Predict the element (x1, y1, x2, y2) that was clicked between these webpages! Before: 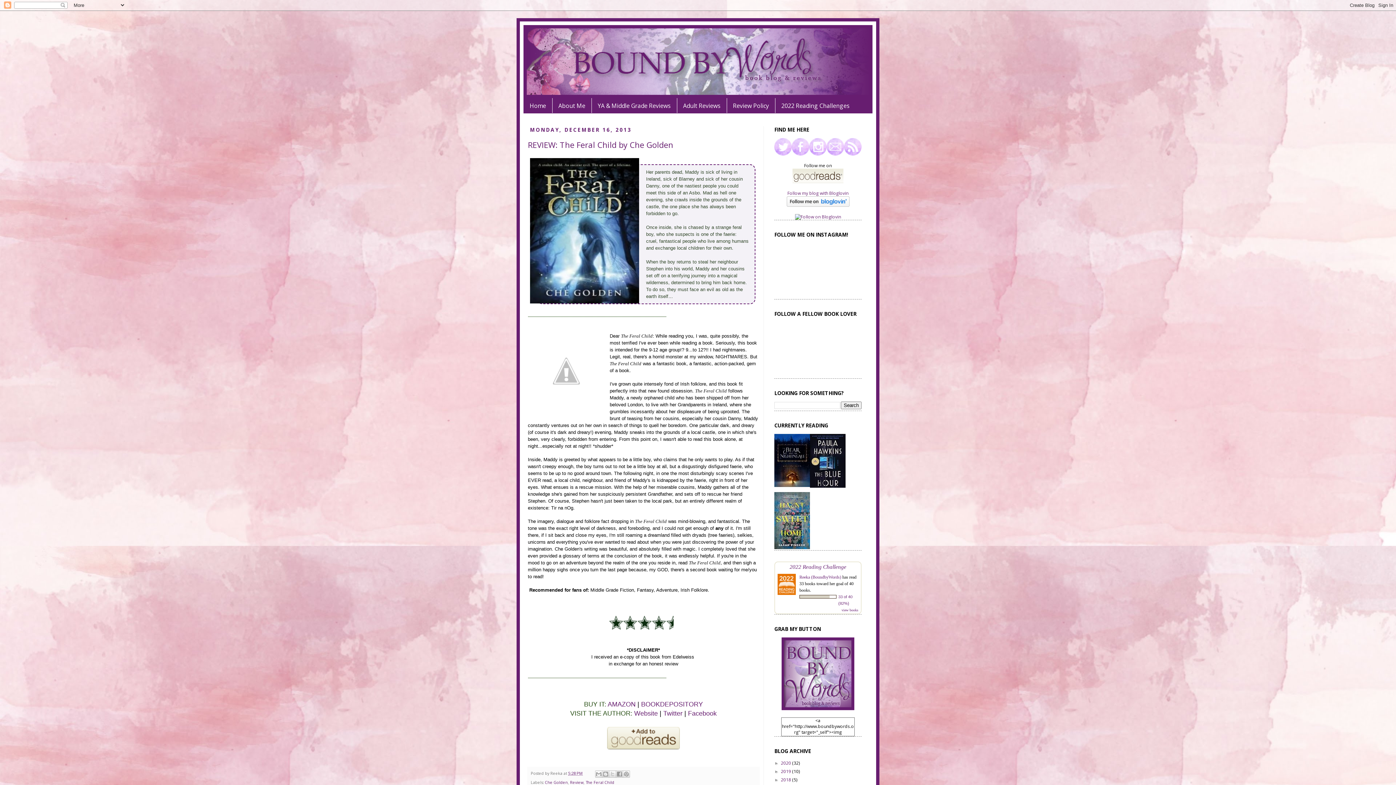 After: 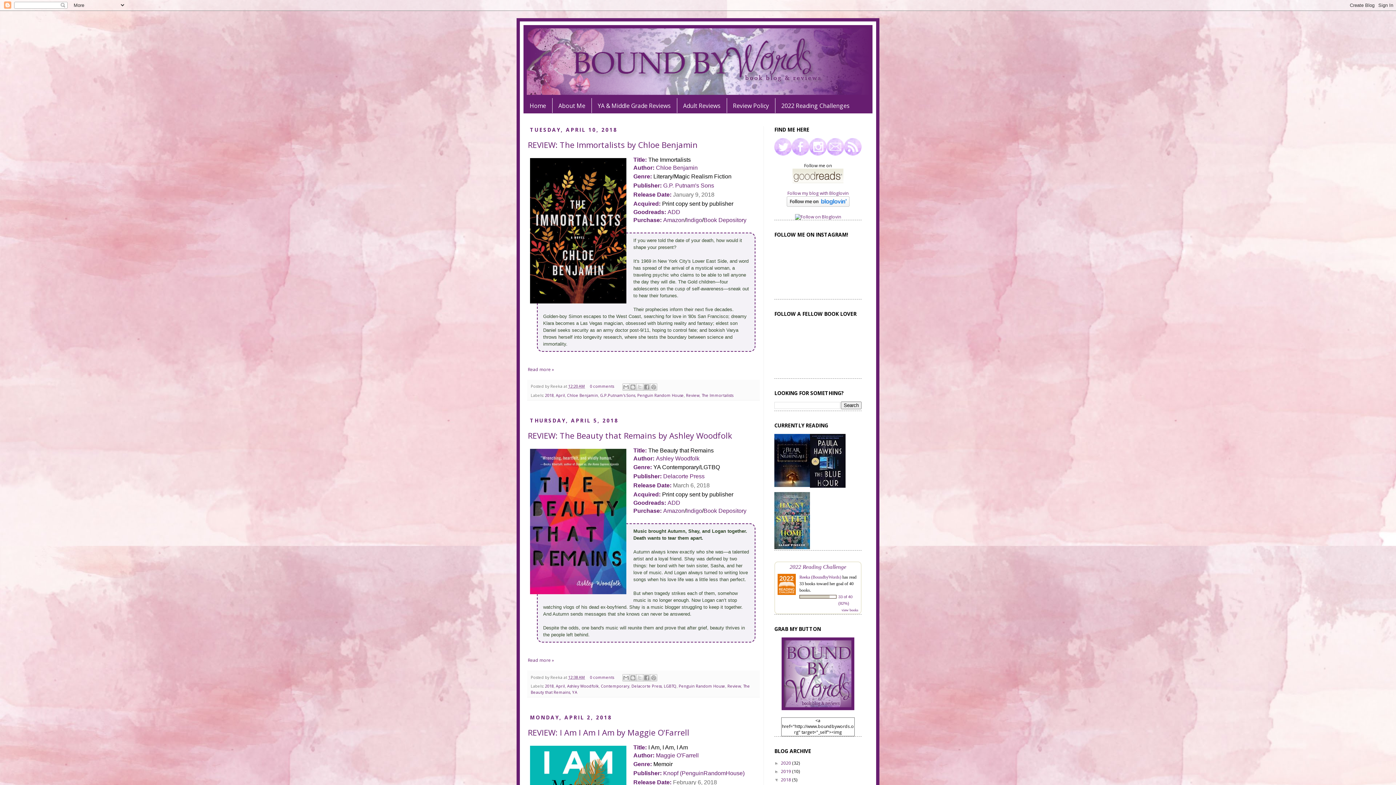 Action: label: 2018  bbox: (781, 777, 792, 783)